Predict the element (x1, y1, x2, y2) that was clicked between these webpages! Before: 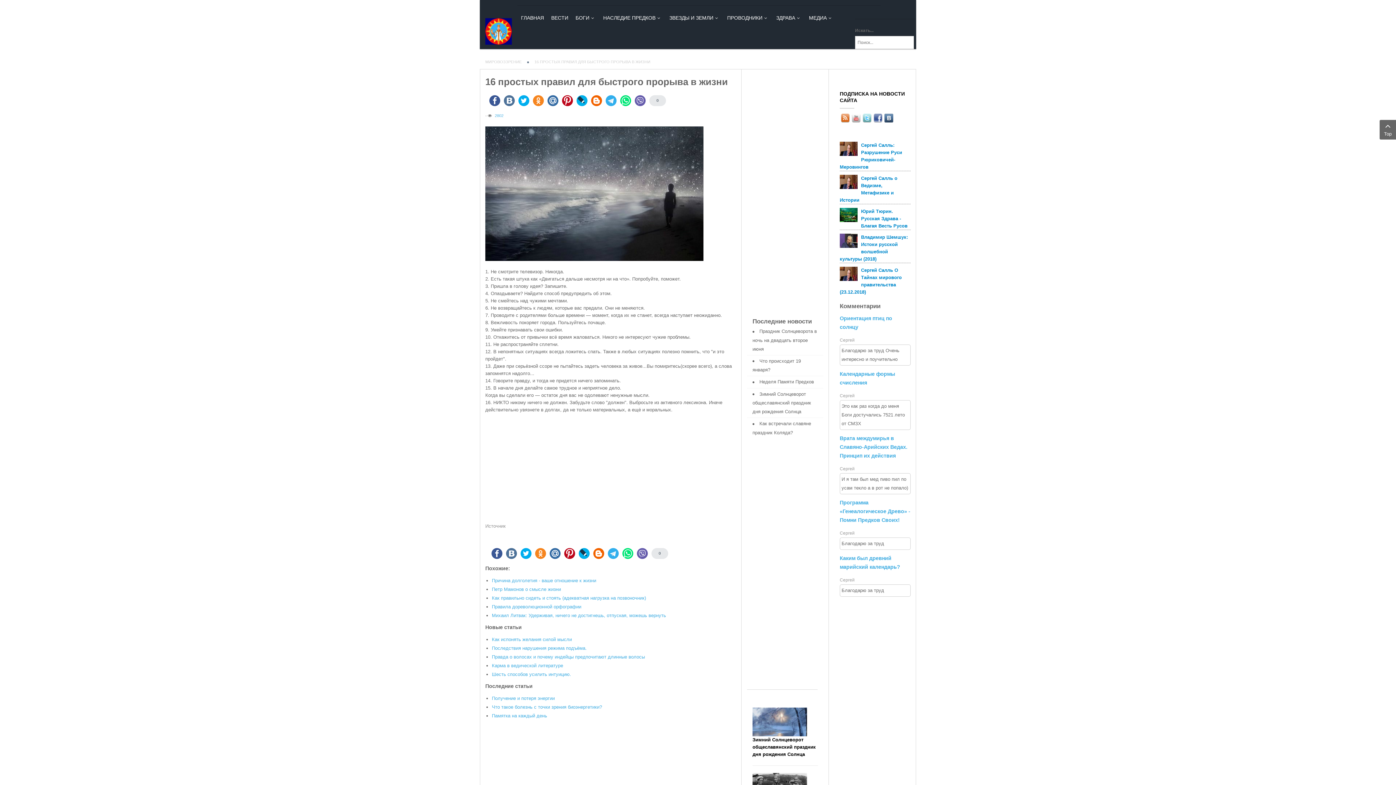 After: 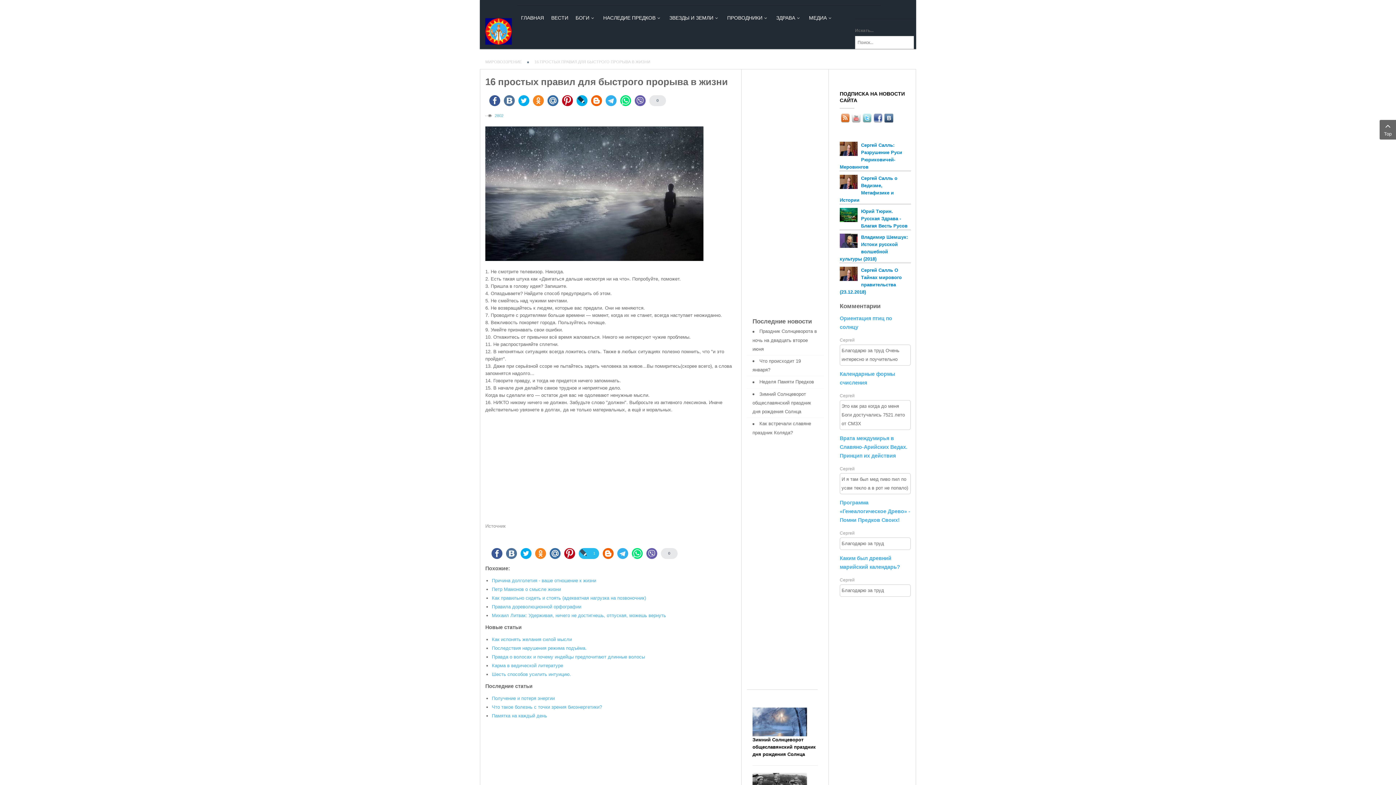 Action: bbox: (578, 548, 589, 559) label:  